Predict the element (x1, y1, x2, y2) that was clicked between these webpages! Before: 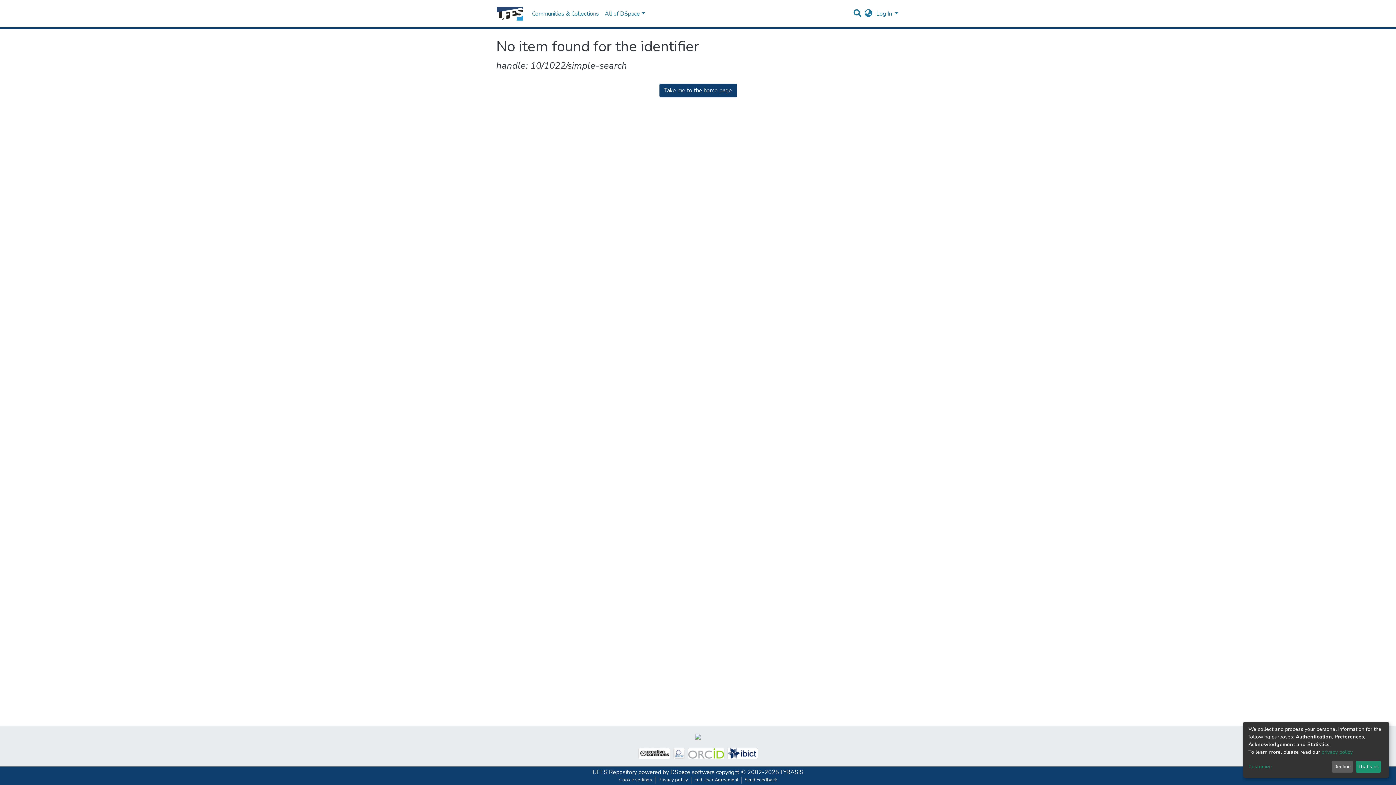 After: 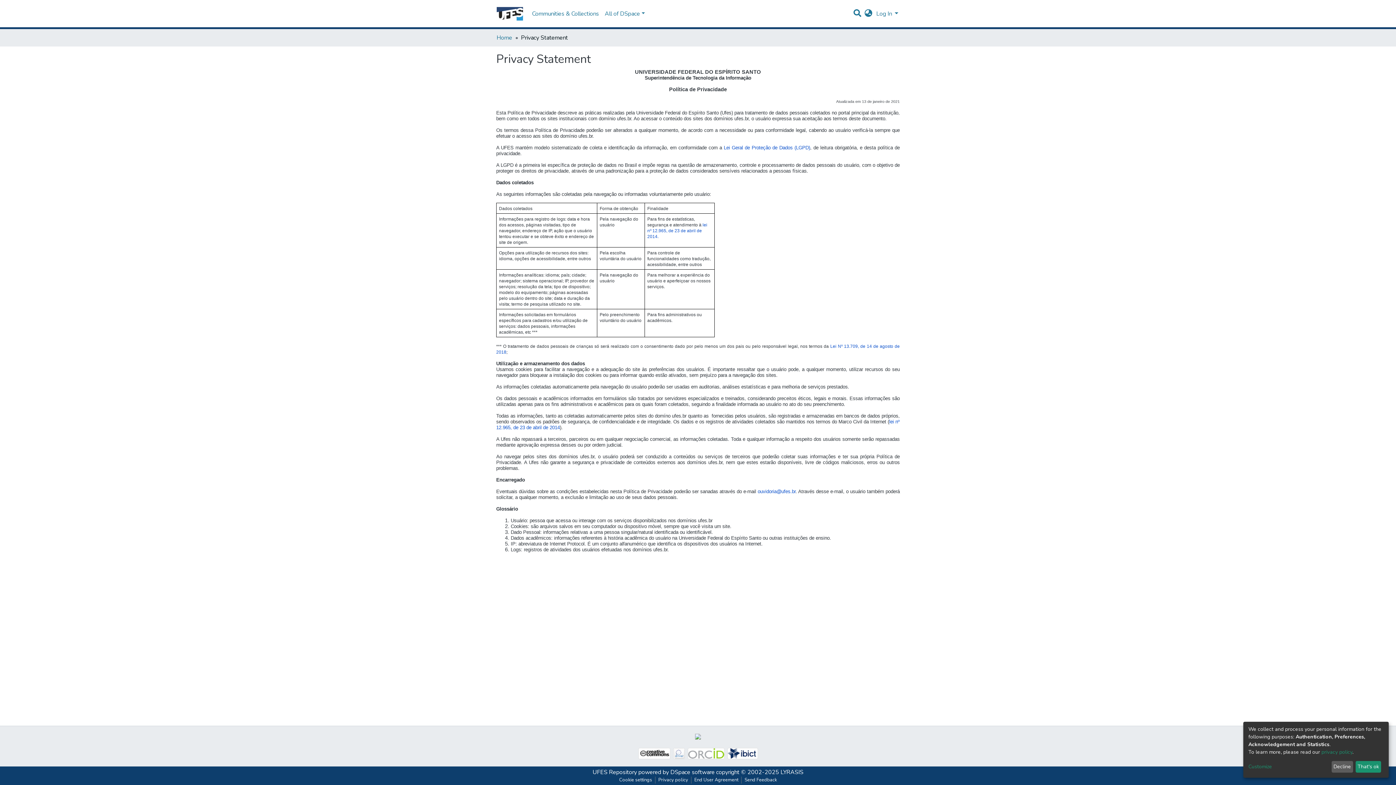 Action: label: privacy policy bbox: (1321, 749, 1352, 755)